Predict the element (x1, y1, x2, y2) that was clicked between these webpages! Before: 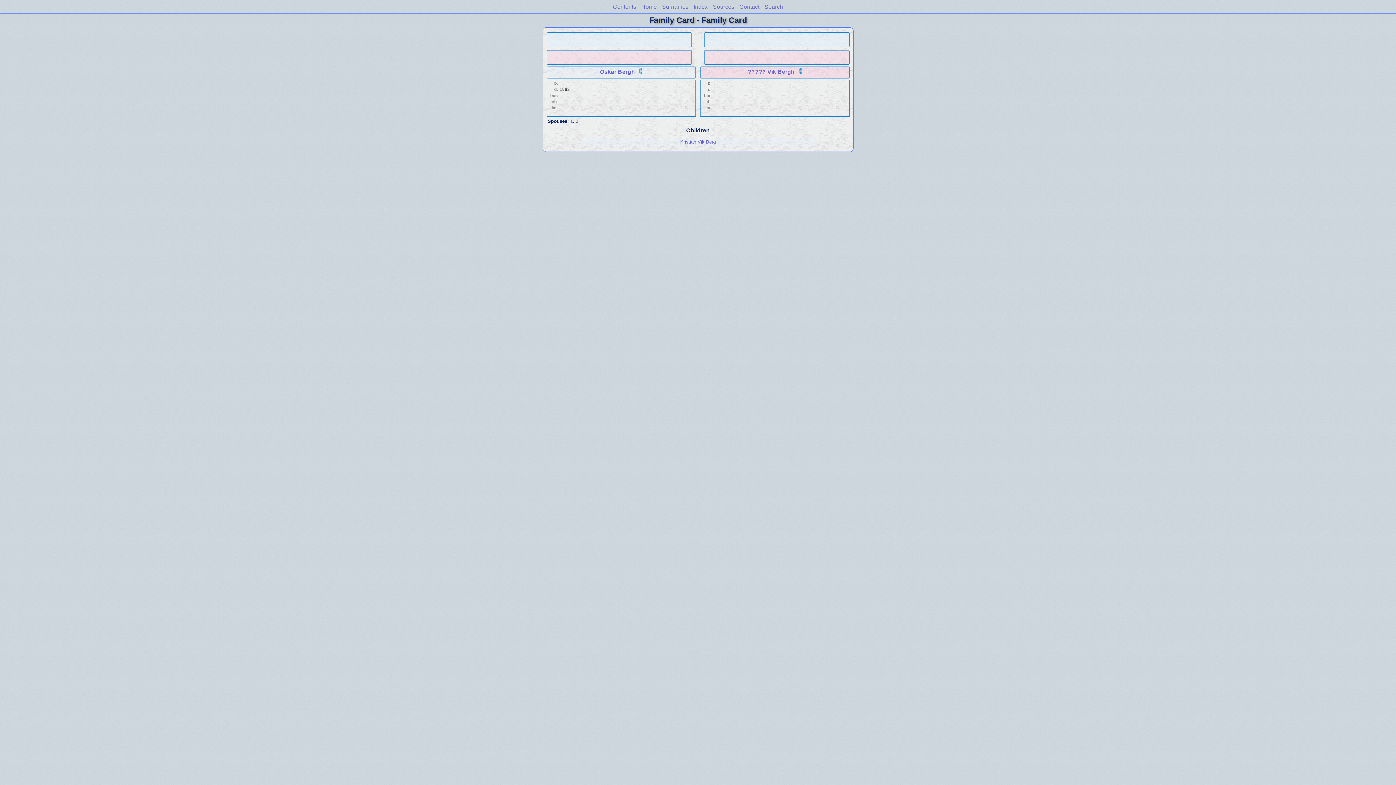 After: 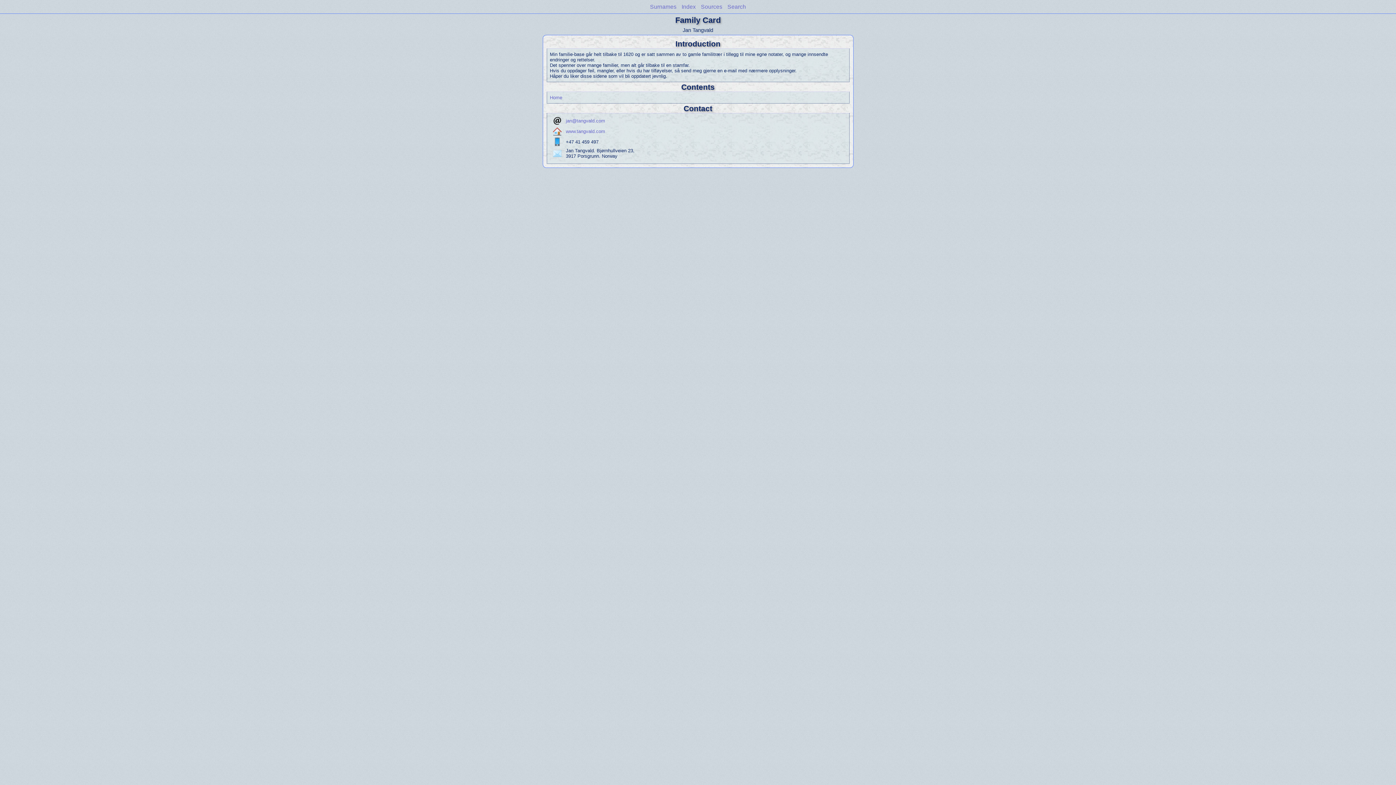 Action: bbox: (613, 3, 636, 9) label: Contents